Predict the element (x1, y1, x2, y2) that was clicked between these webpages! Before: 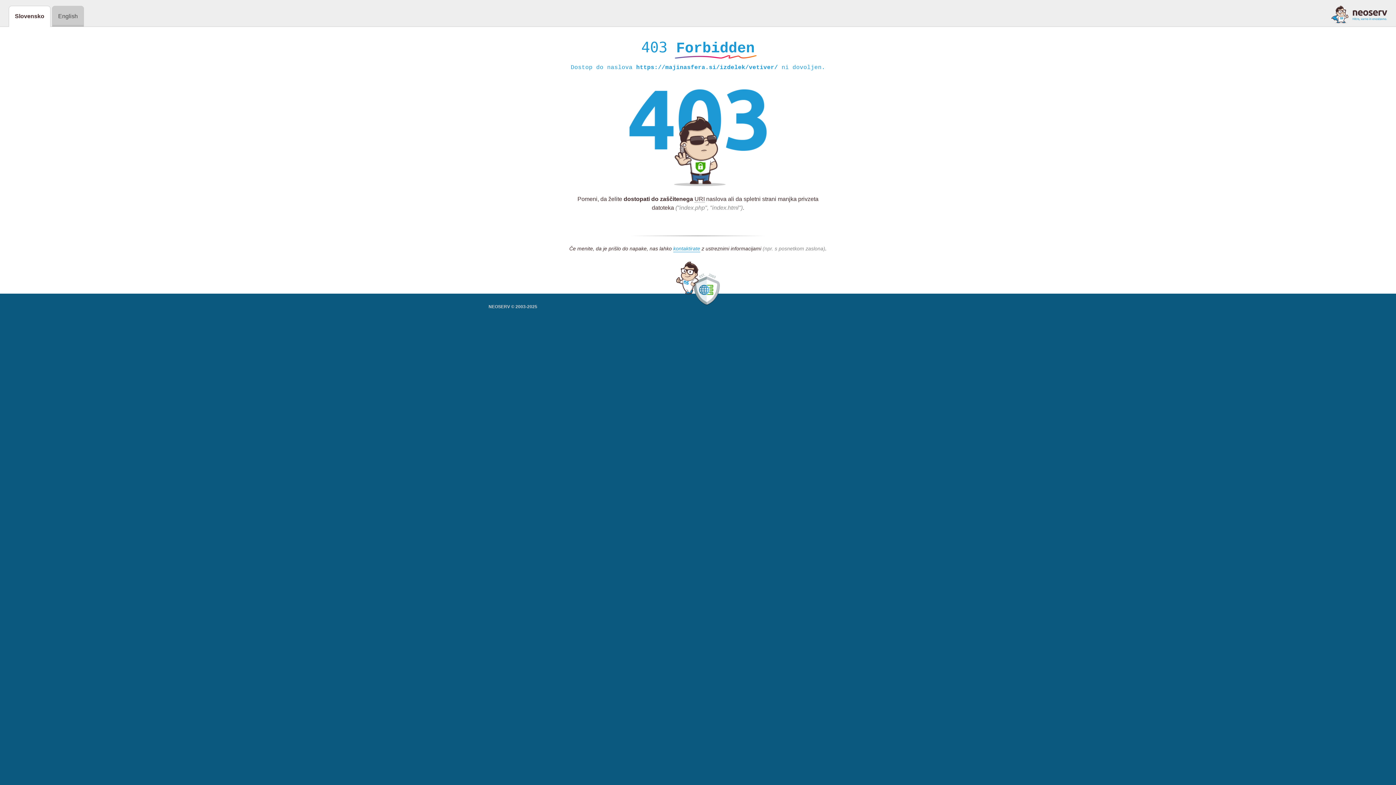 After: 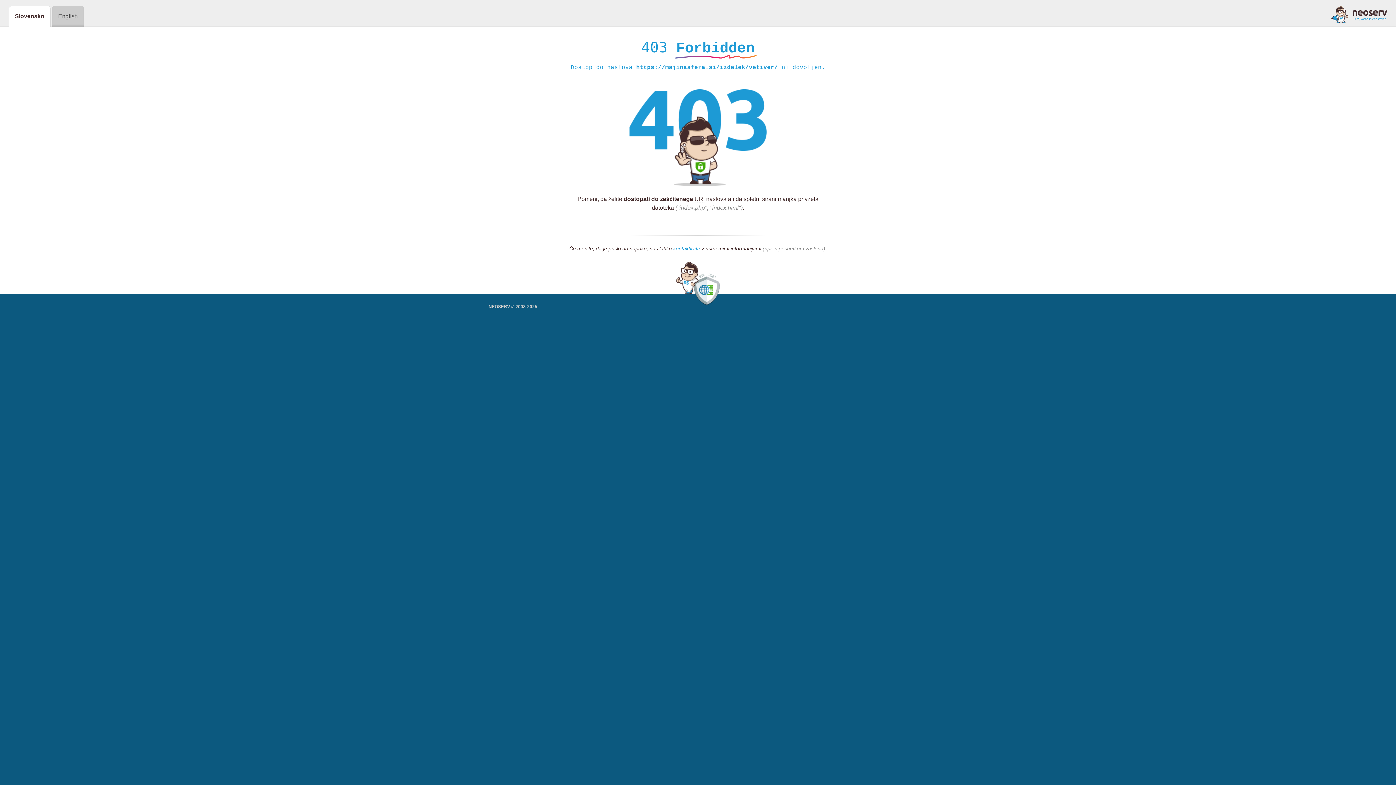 Action: label: kontaktirate bbox: (673, 245, 700, 252)